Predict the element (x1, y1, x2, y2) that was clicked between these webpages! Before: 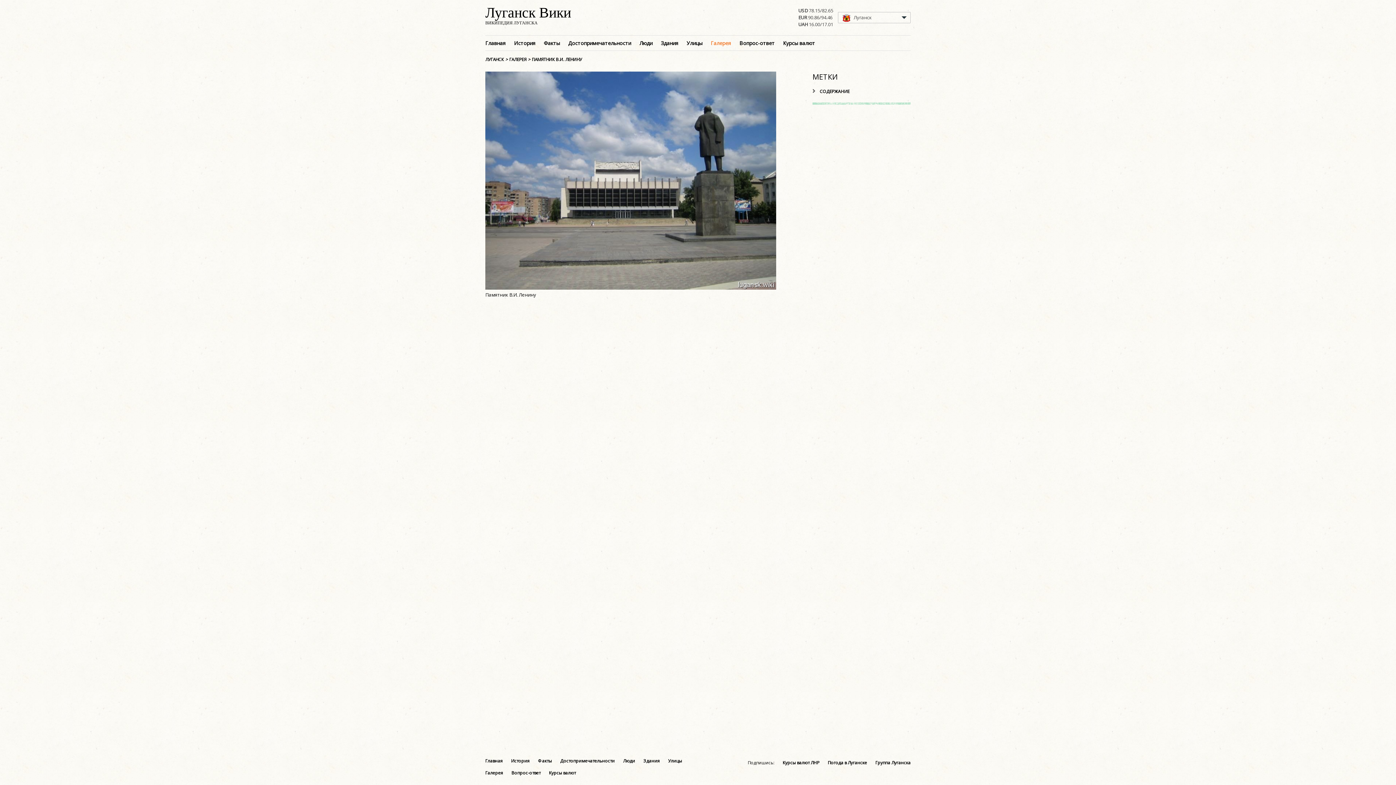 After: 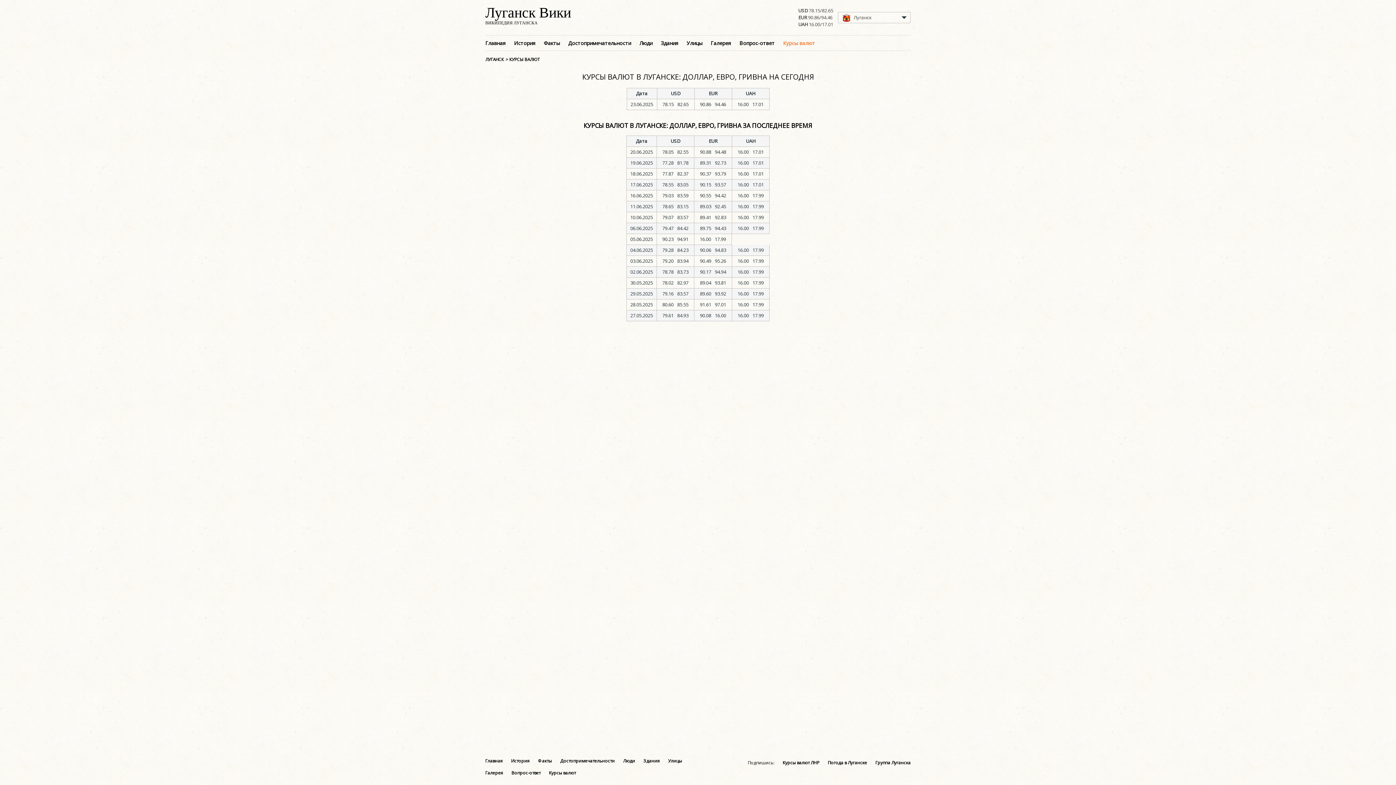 Action: bbox: (798, 7, 833, 28) label: USD 78.15/82.65
EUR 90.86/94.46
UAH 16.00/17.01